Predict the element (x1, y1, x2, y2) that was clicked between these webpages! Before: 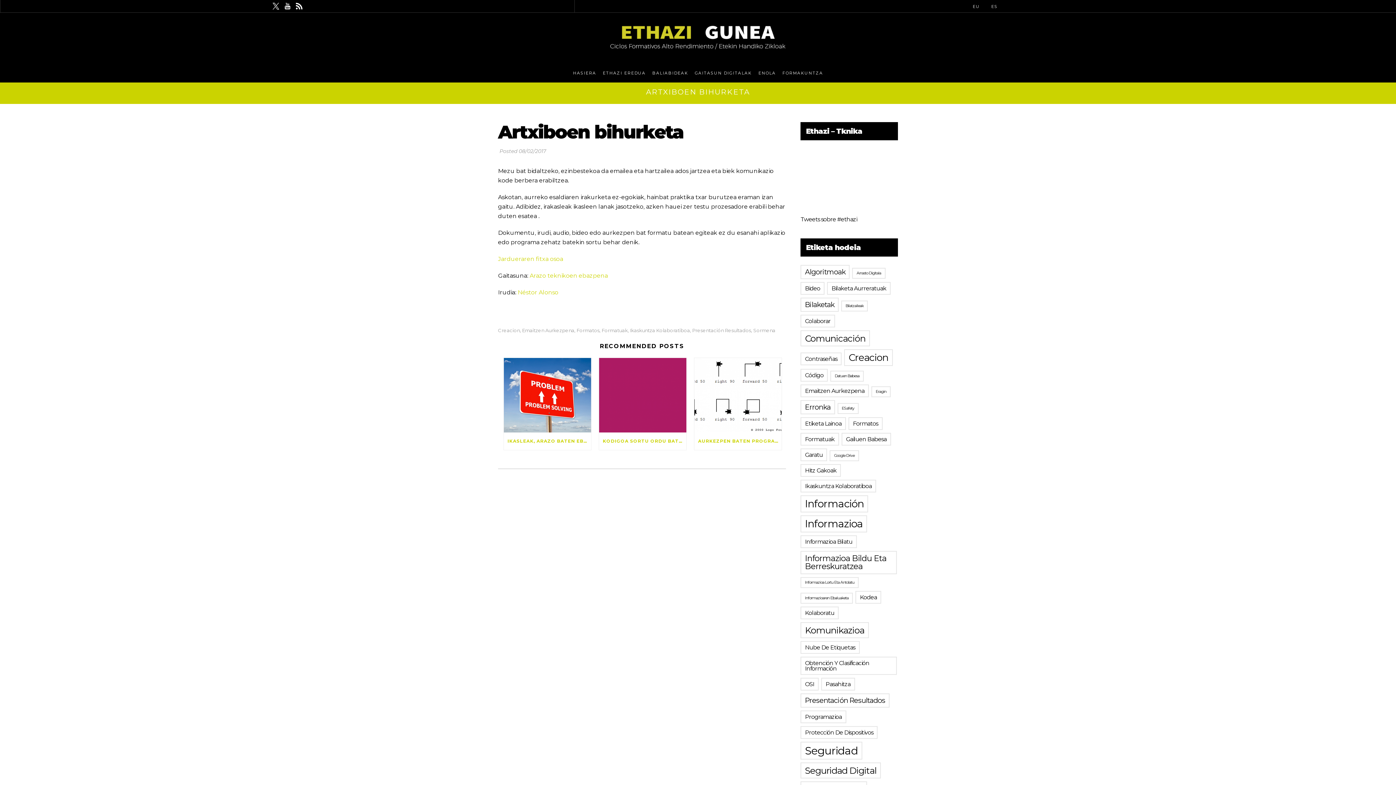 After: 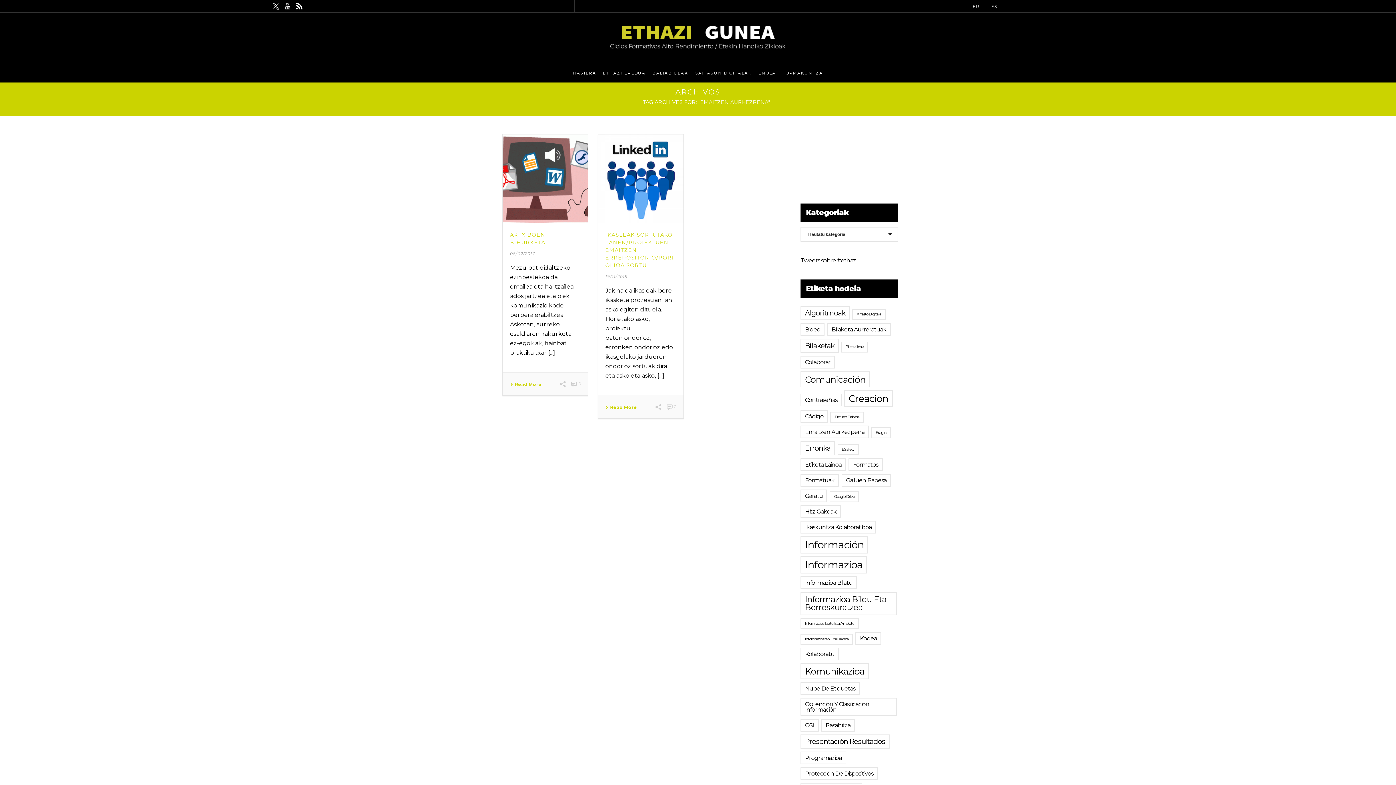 Action: bbox: (800, 384, 869, 397) label: Emaitzen aurkezpena (2 elementu)